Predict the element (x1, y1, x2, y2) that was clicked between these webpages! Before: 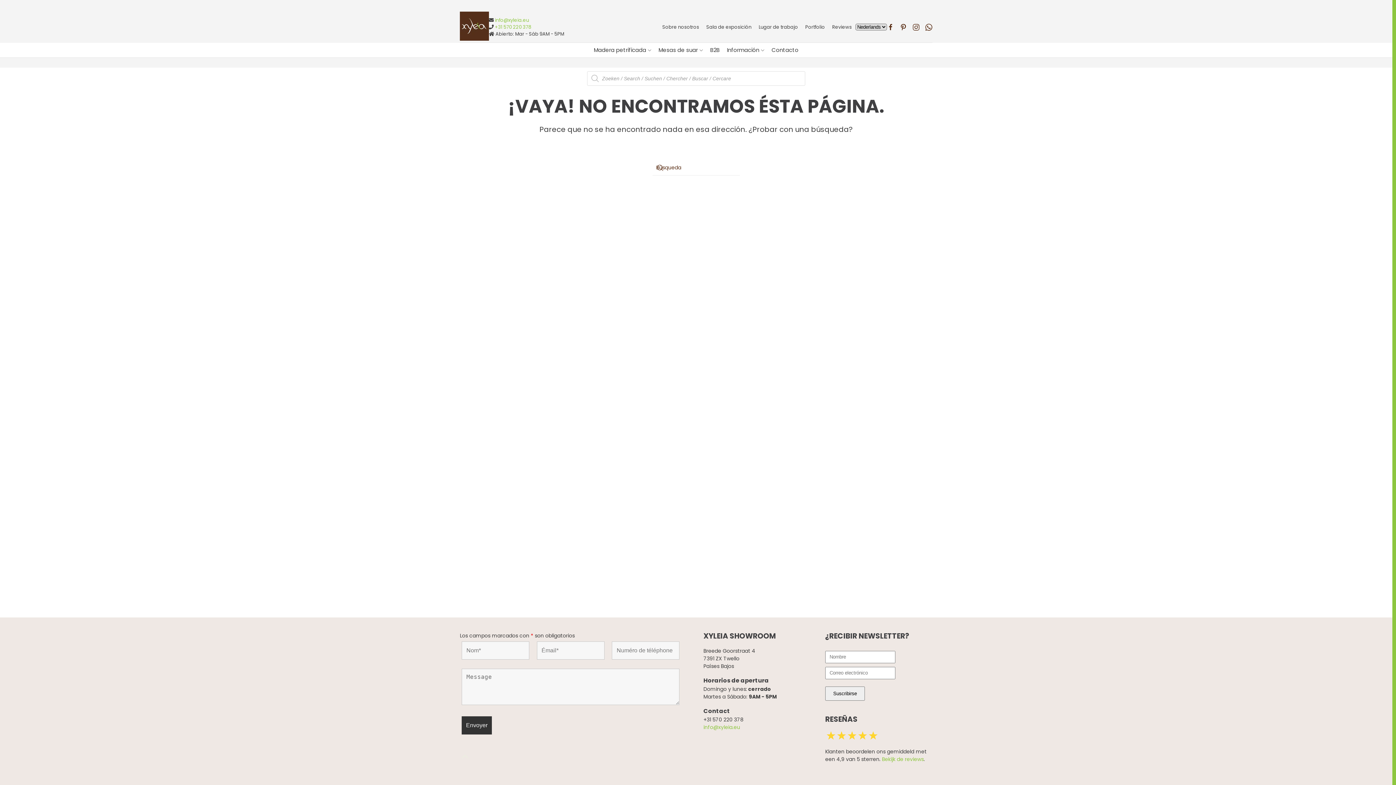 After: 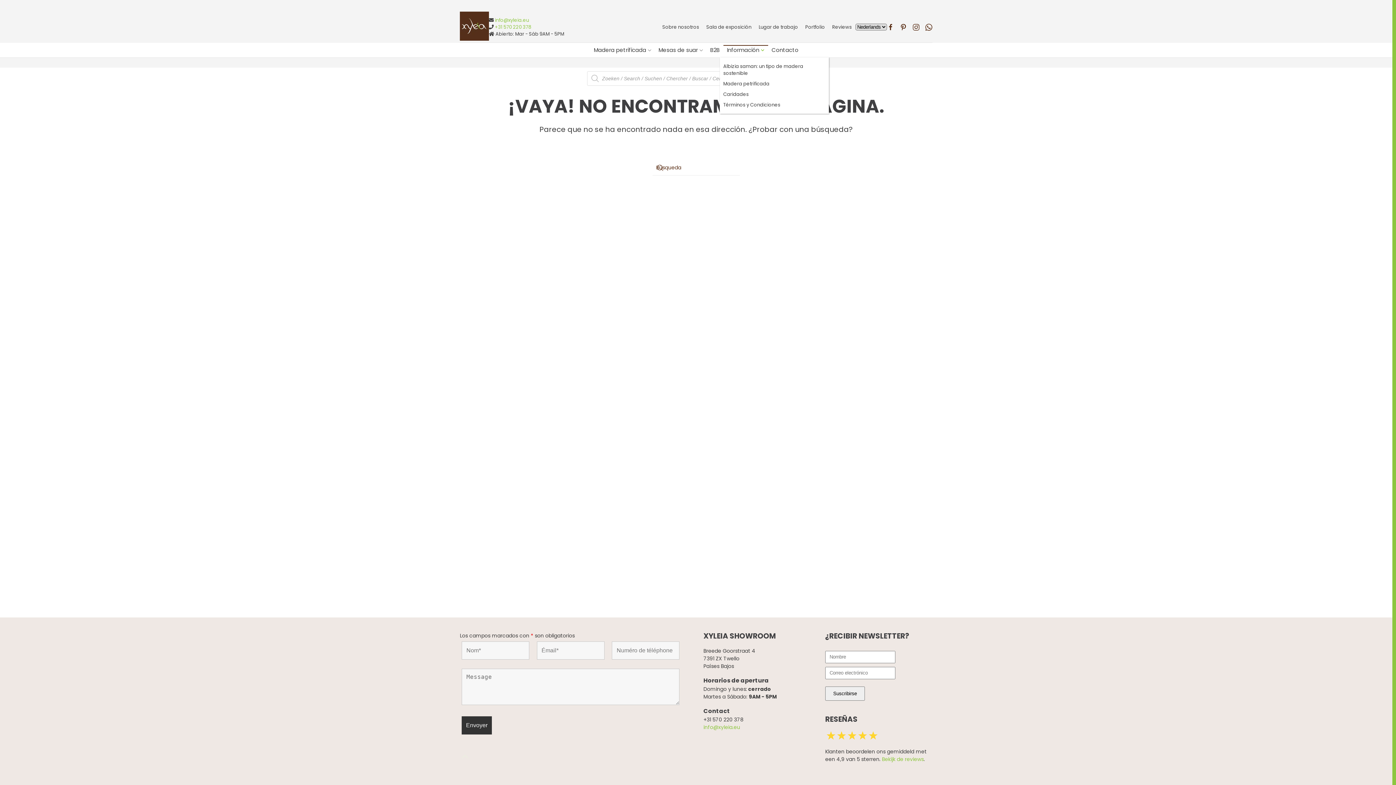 Action: bbox: (723, 42, 768, 57) label: Información